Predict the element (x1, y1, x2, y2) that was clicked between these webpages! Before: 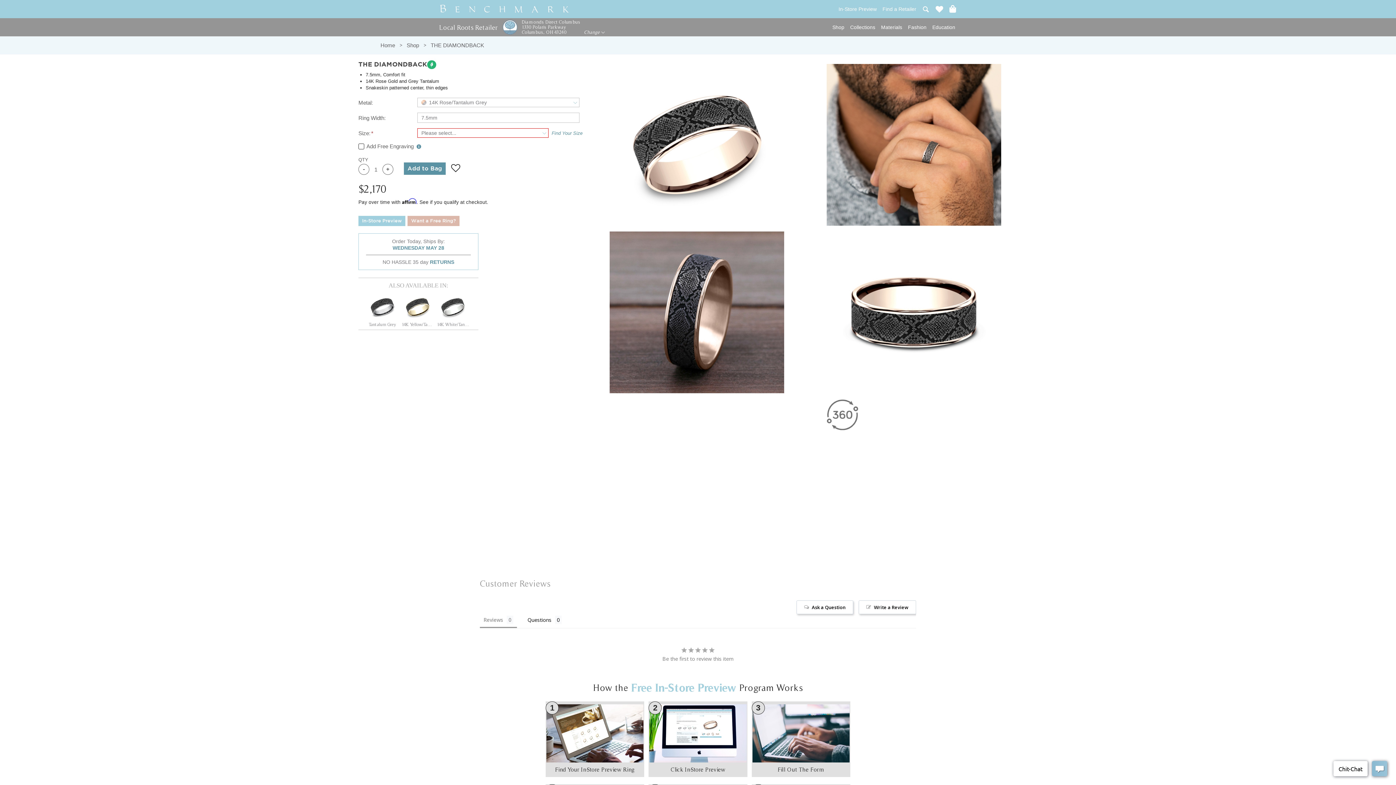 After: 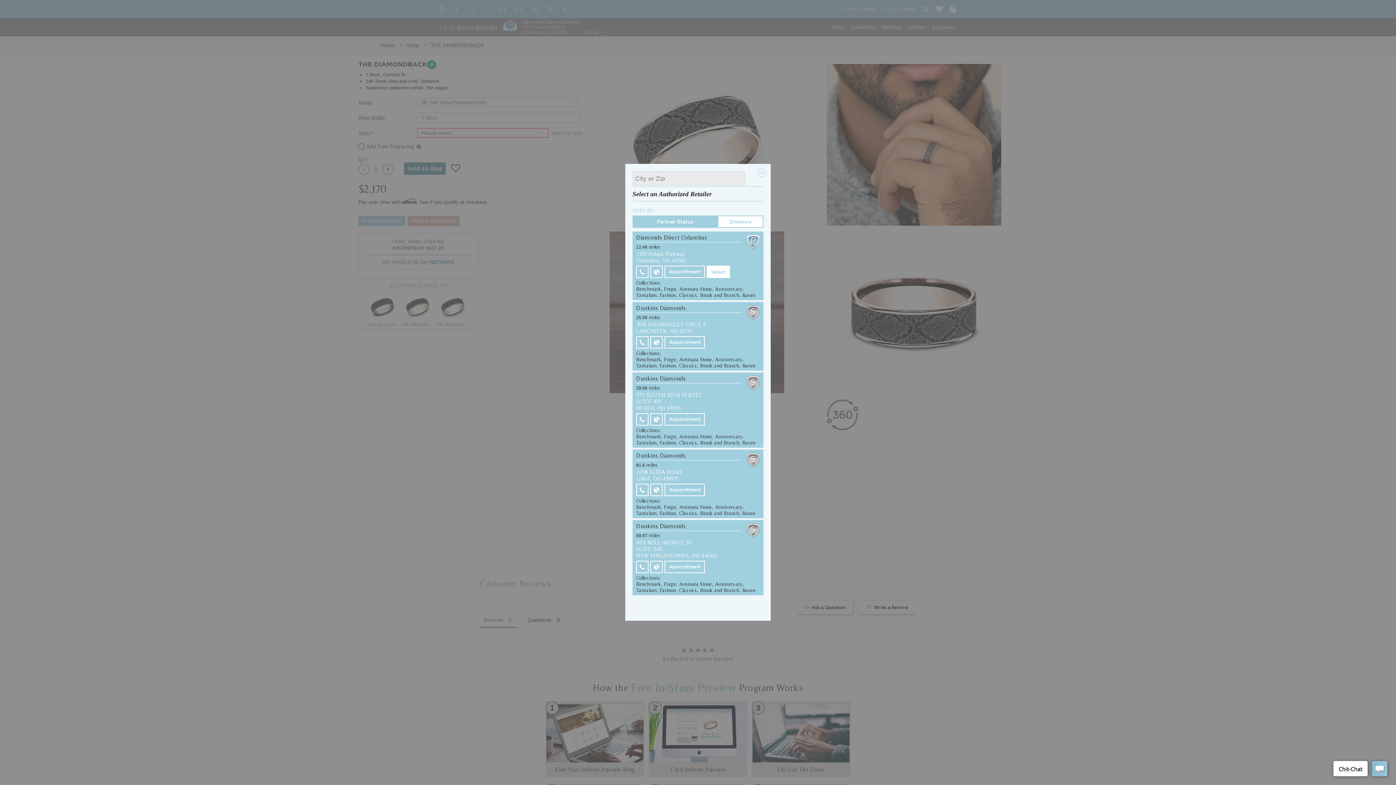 Action: bbox: (584, 29, 607, 34) label: Change 